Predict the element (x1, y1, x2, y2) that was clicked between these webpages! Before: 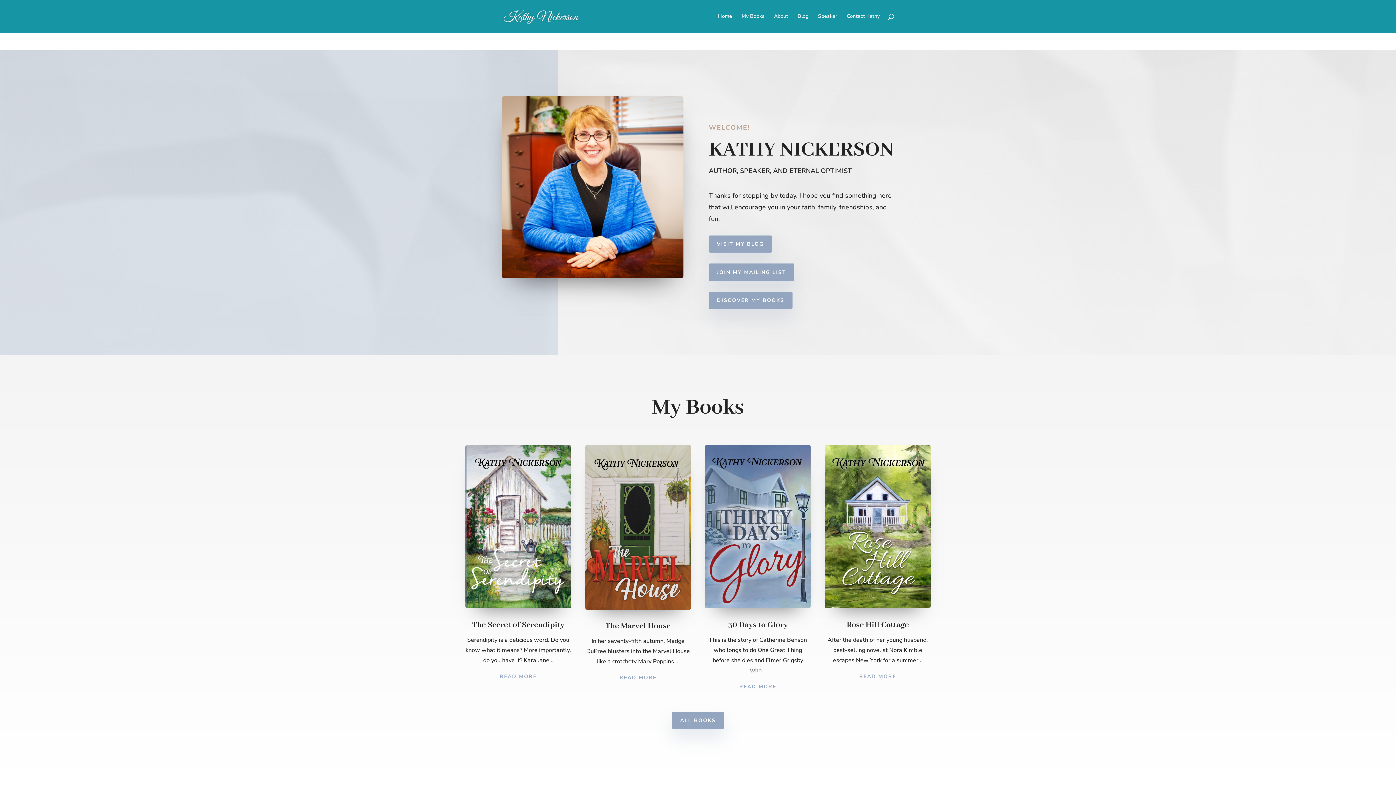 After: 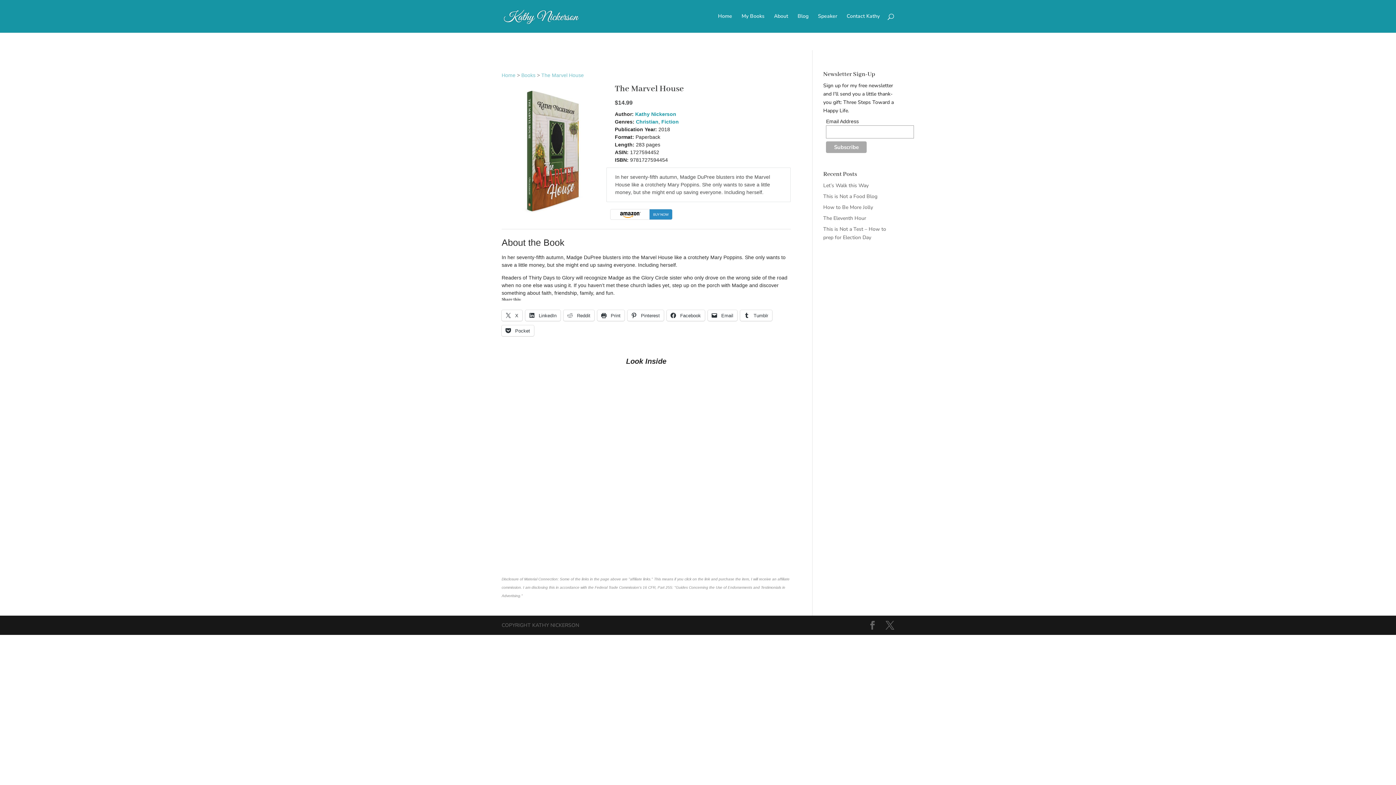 Action: label: READ MORE bbox: (614, 672, 661, 683)